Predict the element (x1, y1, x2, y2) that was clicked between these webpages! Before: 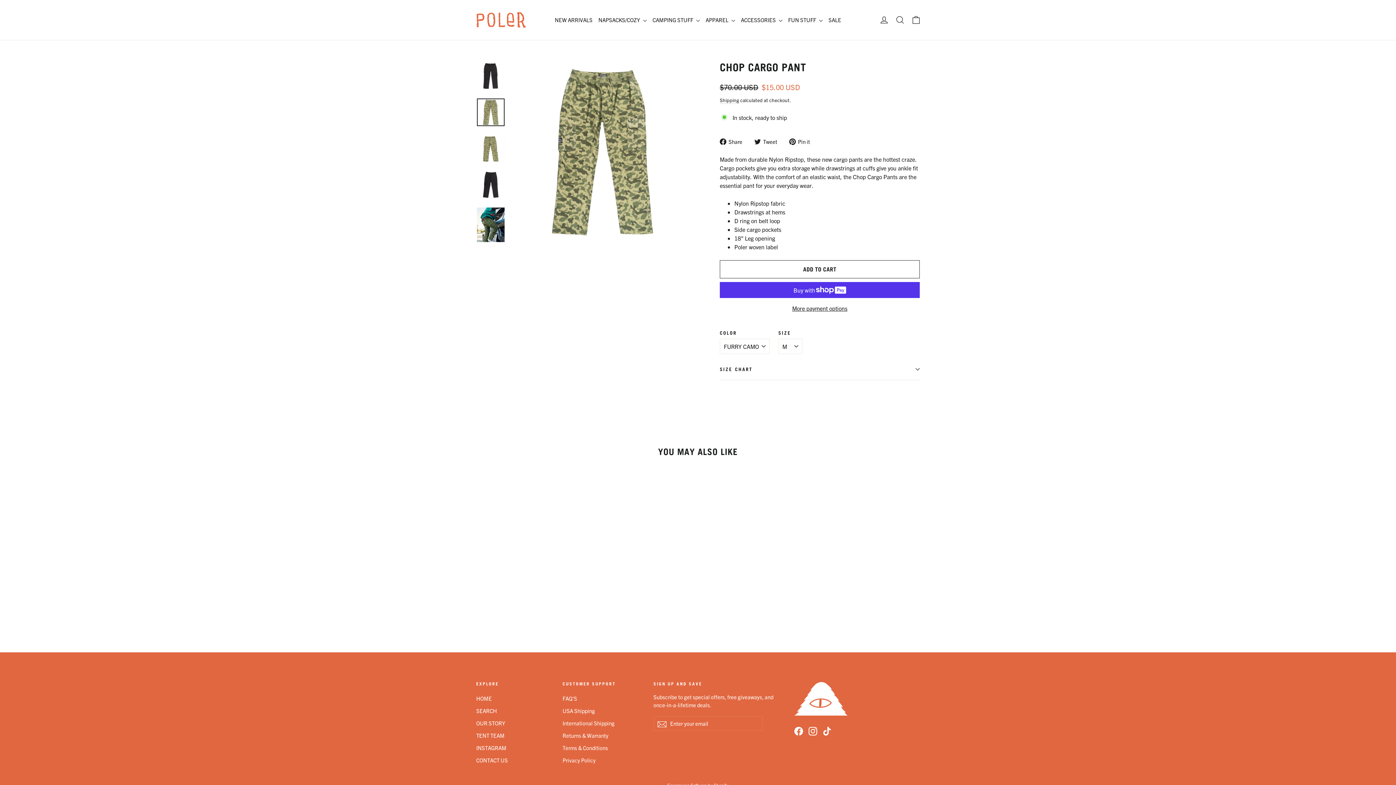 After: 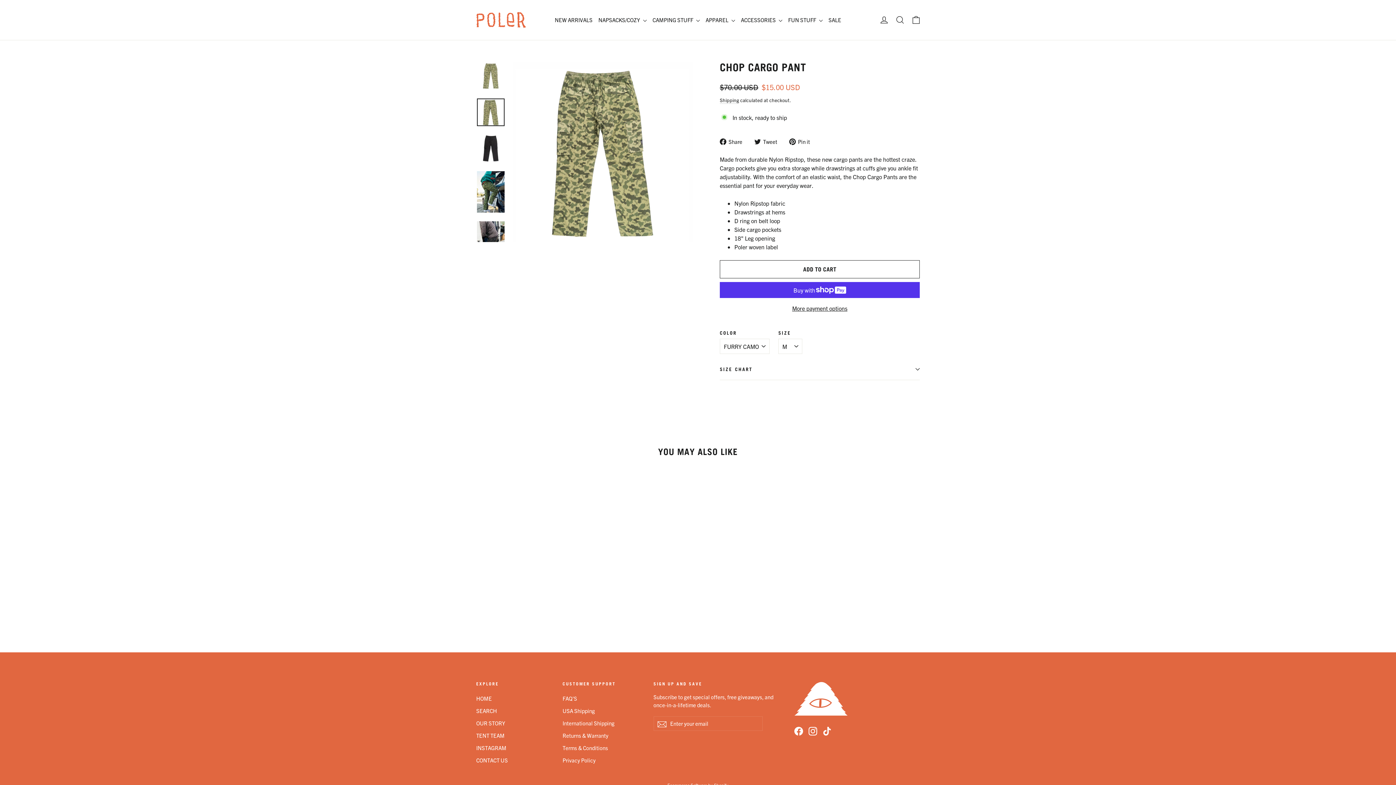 Action: bbox: (477, 134, 504, 162)